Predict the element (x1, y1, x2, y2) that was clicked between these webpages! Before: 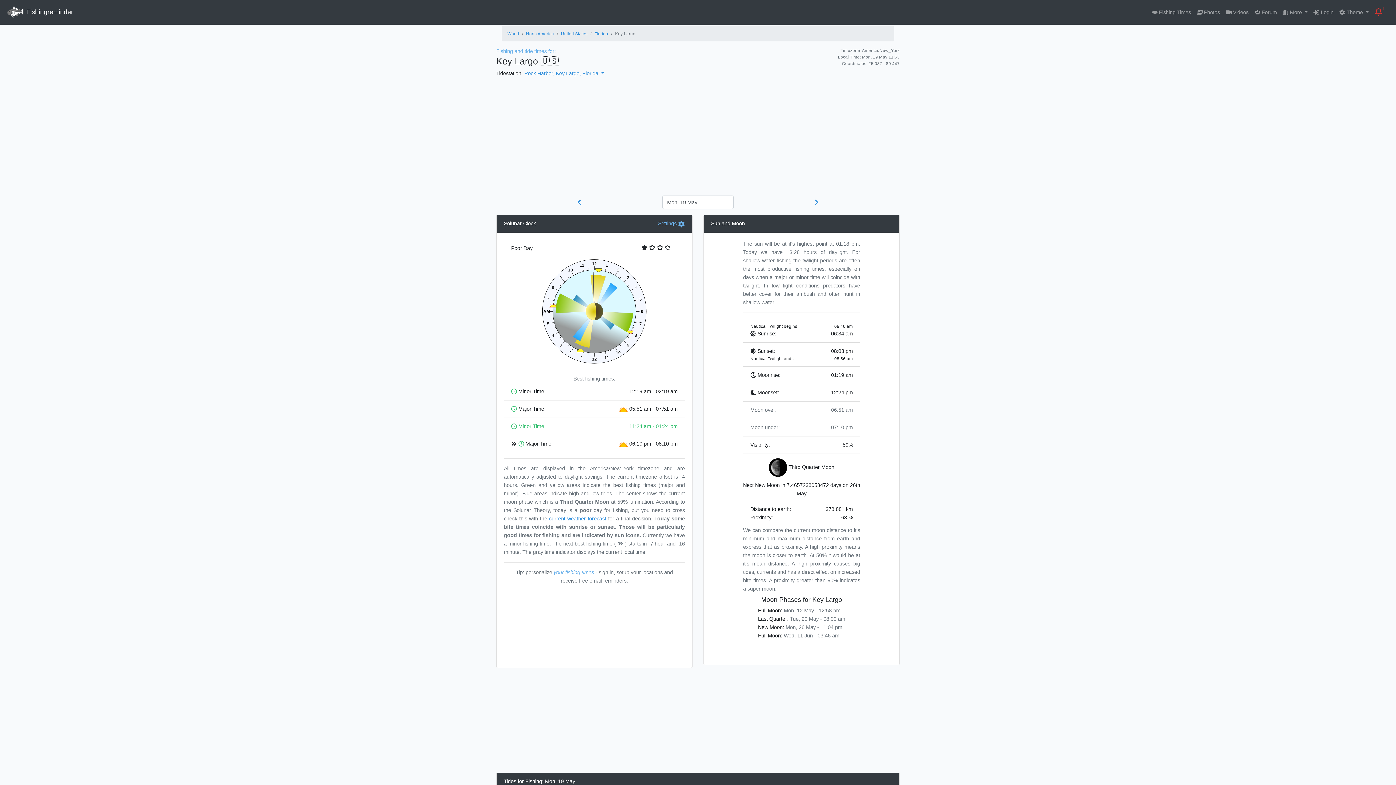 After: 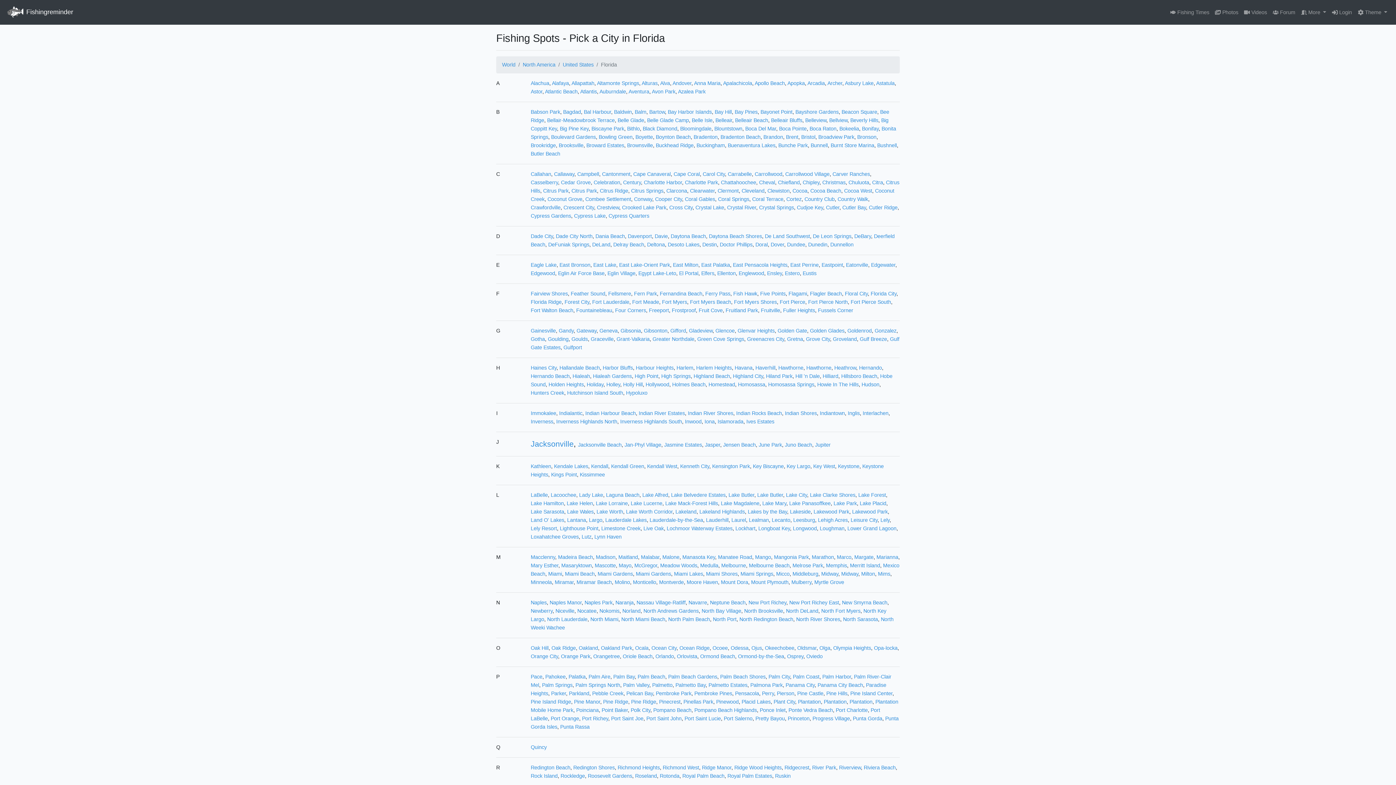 Action: label: Florida bbox: (594, 31, 608, 36)